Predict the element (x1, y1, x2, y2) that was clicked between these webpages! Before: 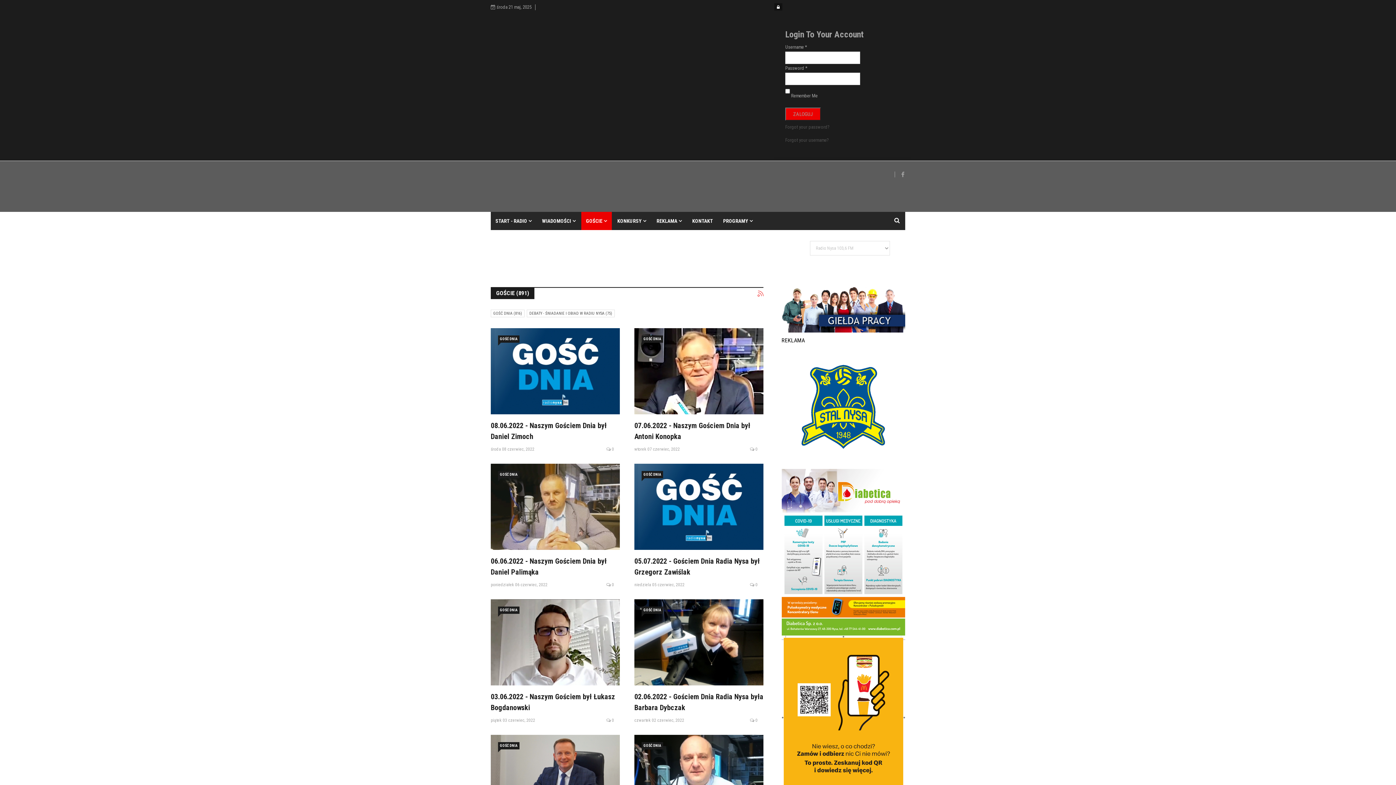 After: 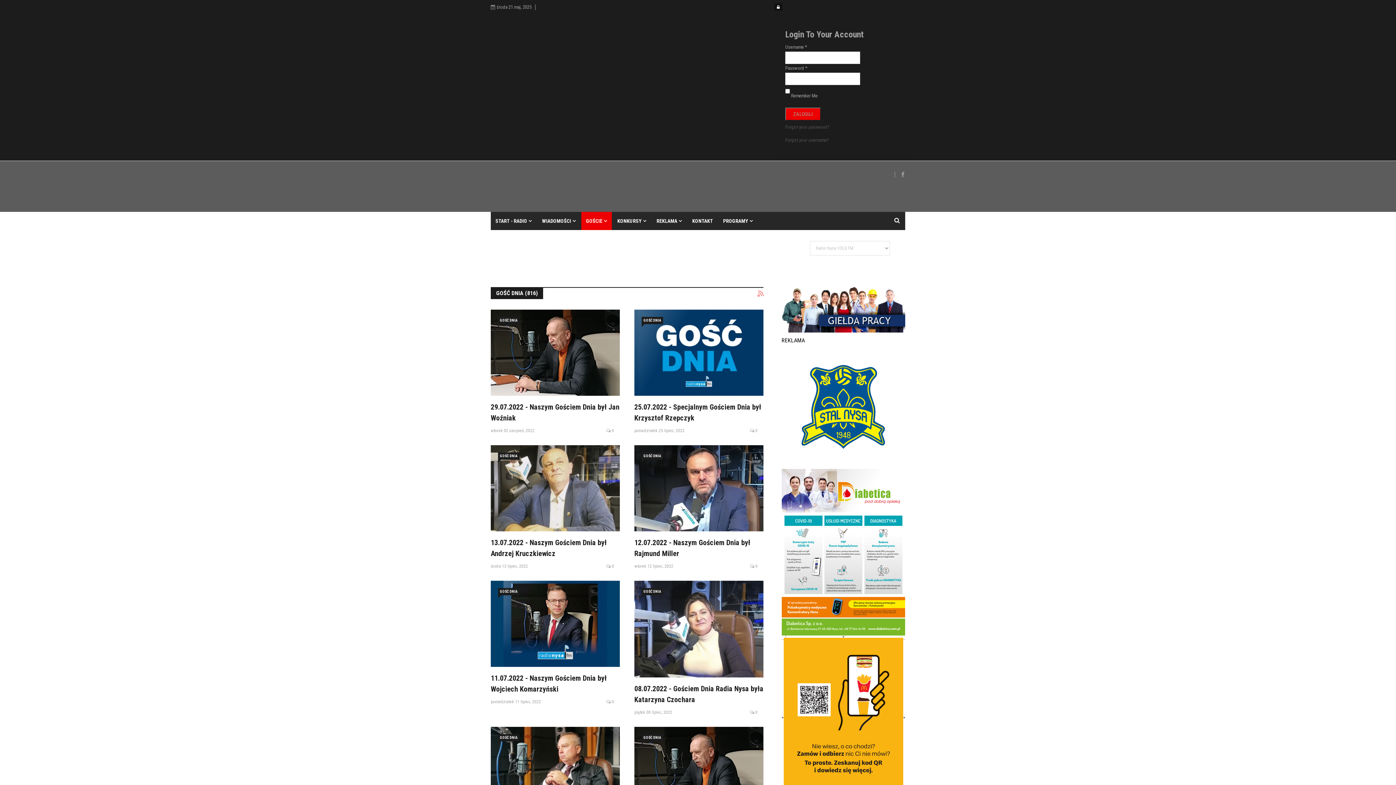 Action: label: GOŚĆ DNIA bbox: (643, 472, 661, 476)